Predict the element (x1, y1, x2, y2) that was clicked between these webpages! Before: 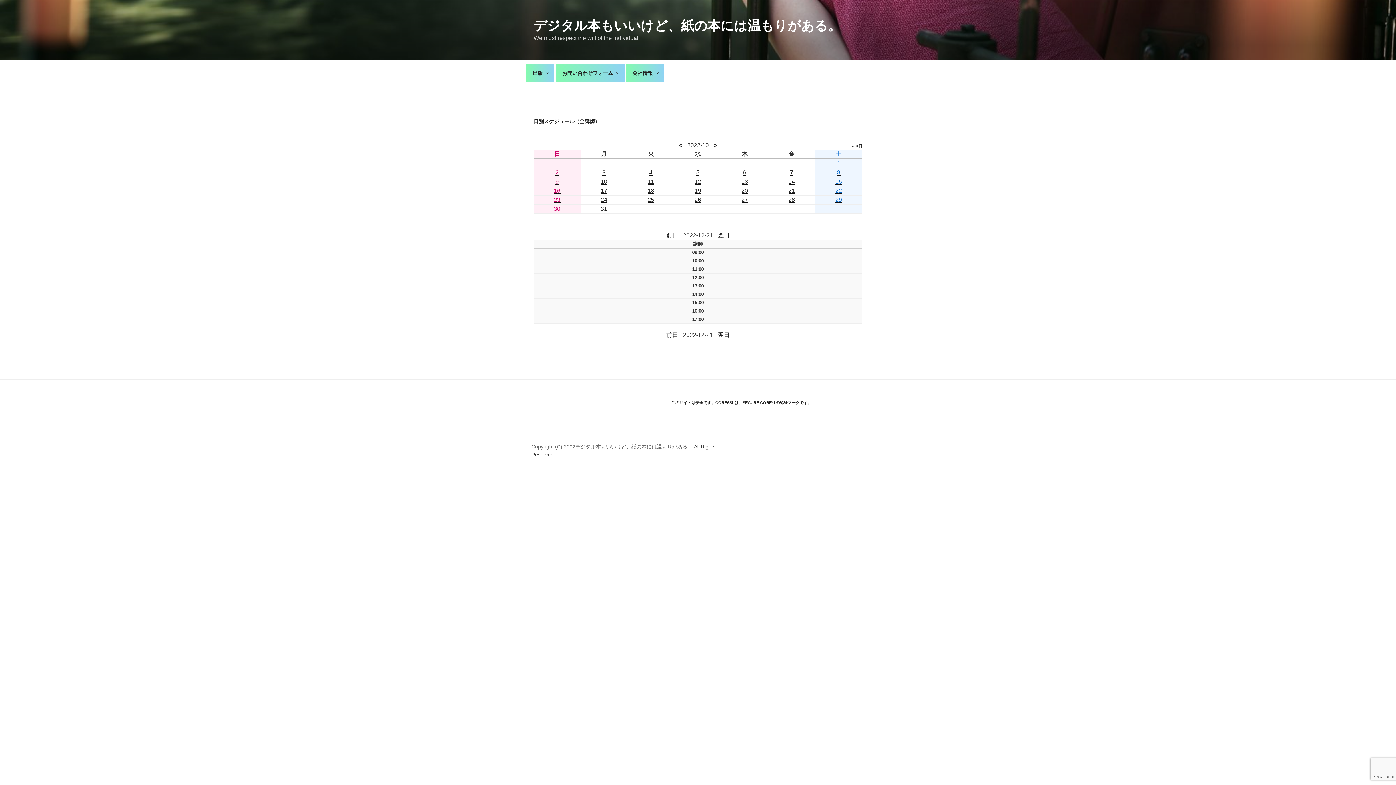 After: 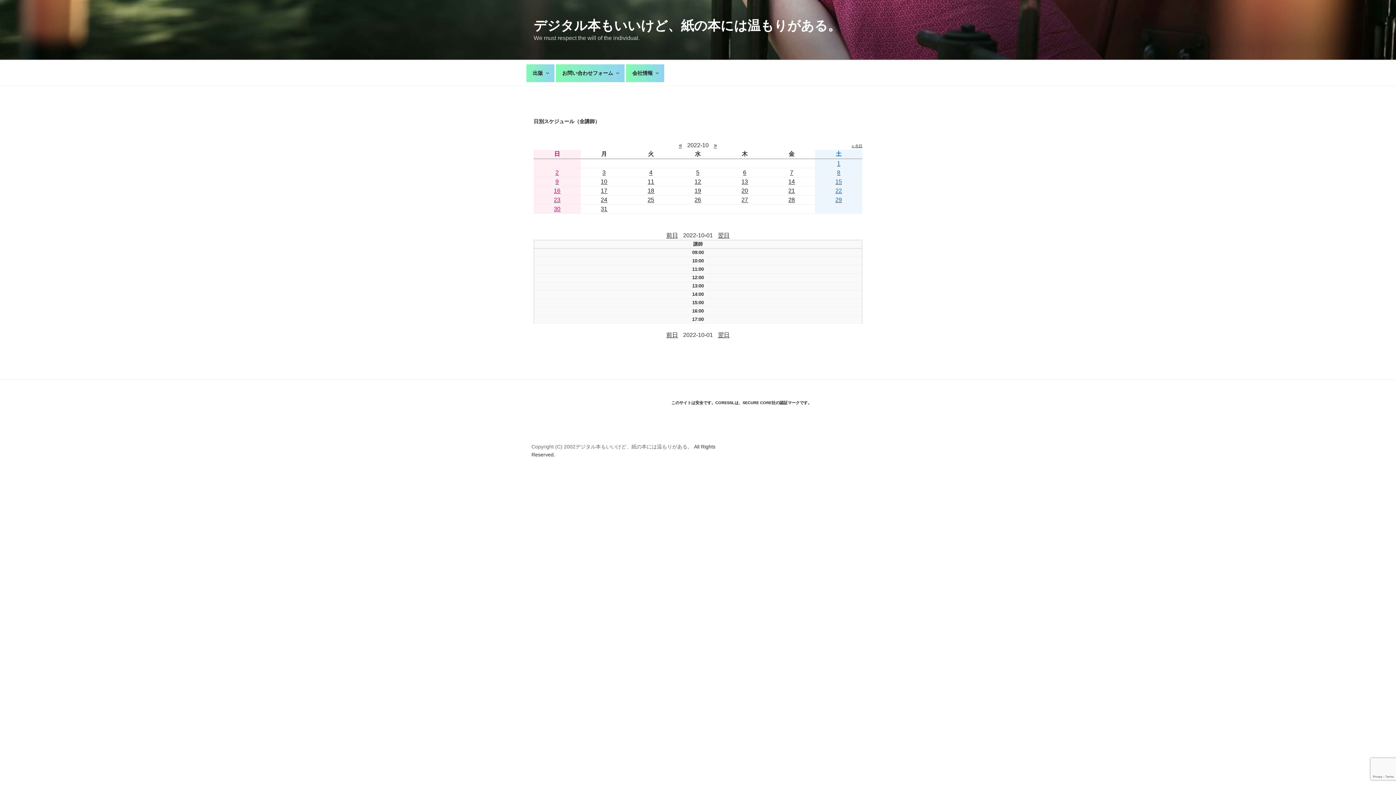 Action: bbox: (837, 160, 840, 166) label: 1